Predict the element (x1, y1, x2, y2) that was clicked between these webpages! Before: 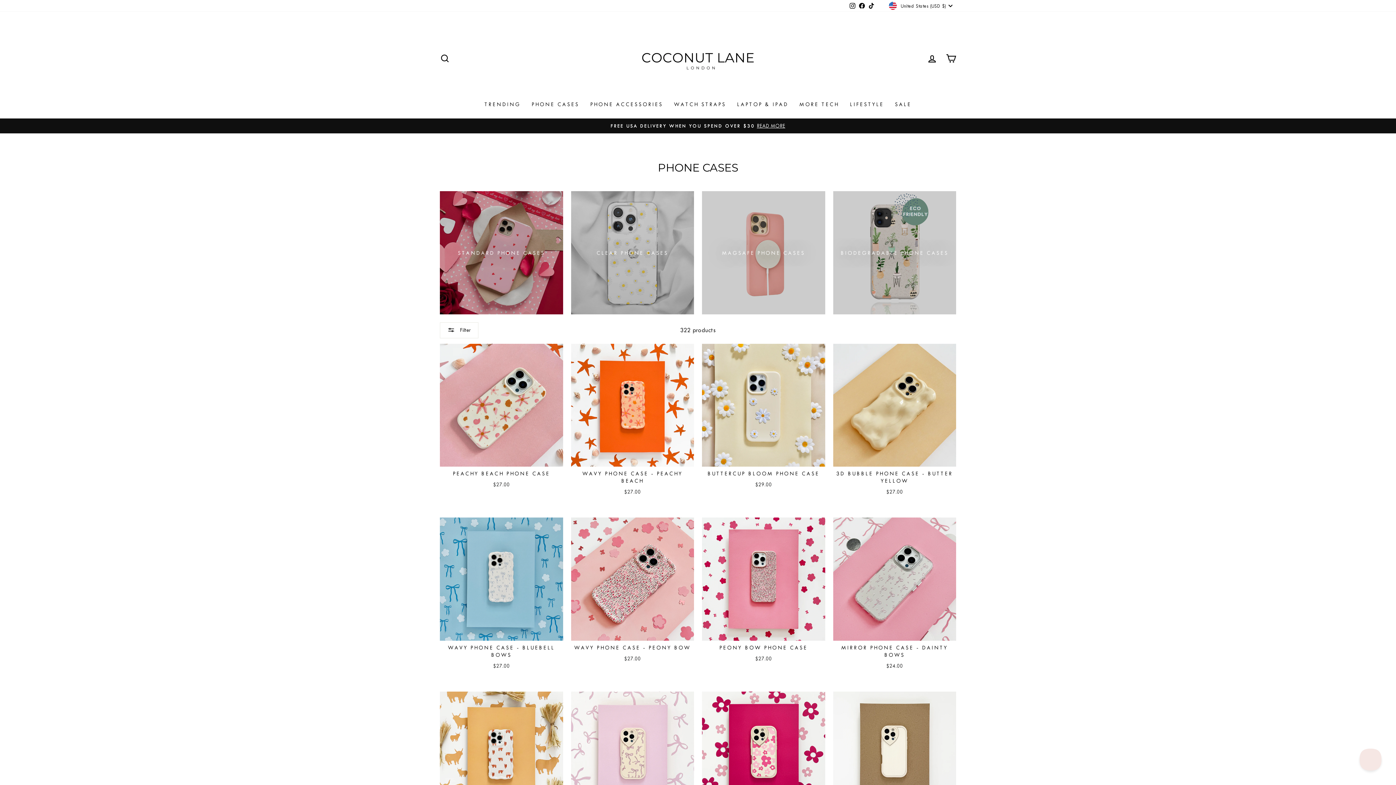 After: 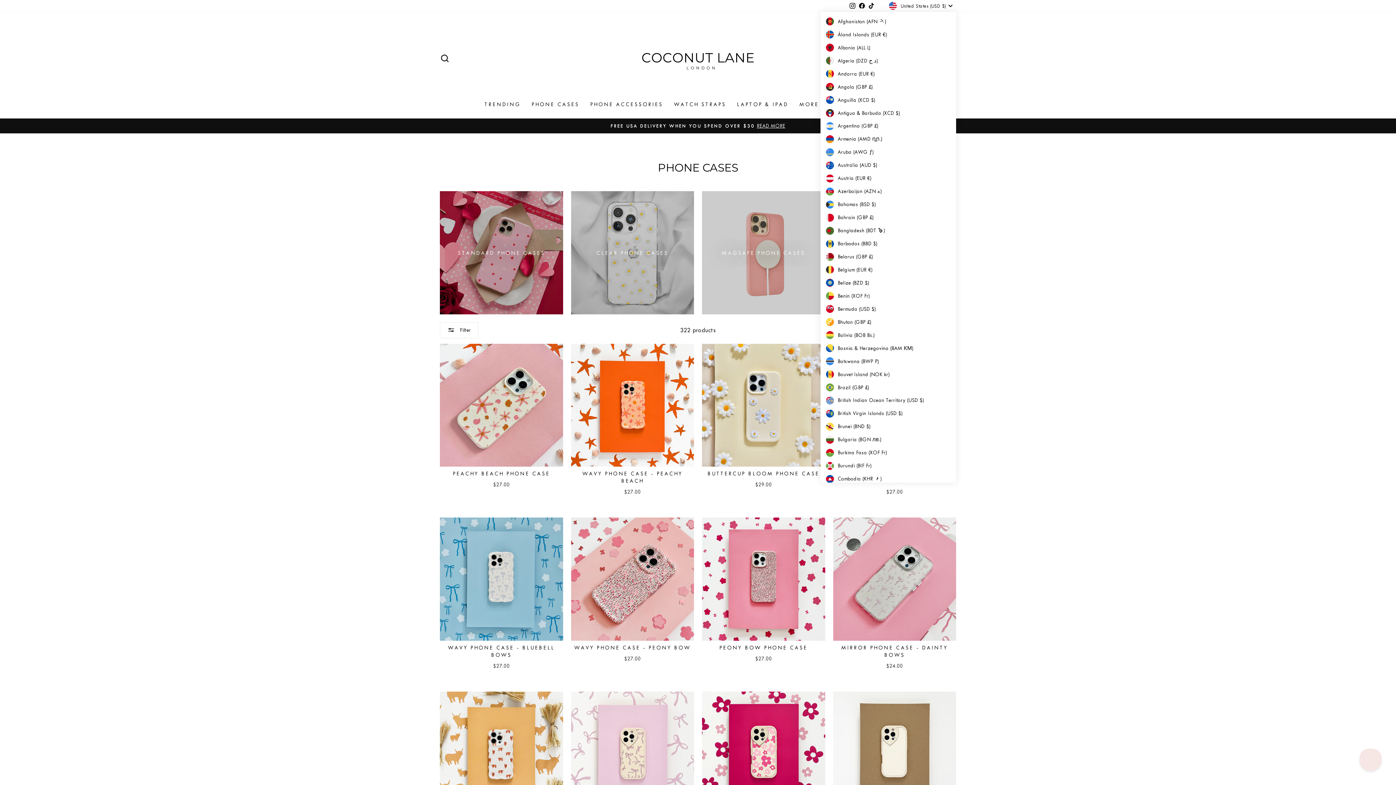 Action: bbox: (887, 0, 956, 11) label: United States (USD $)